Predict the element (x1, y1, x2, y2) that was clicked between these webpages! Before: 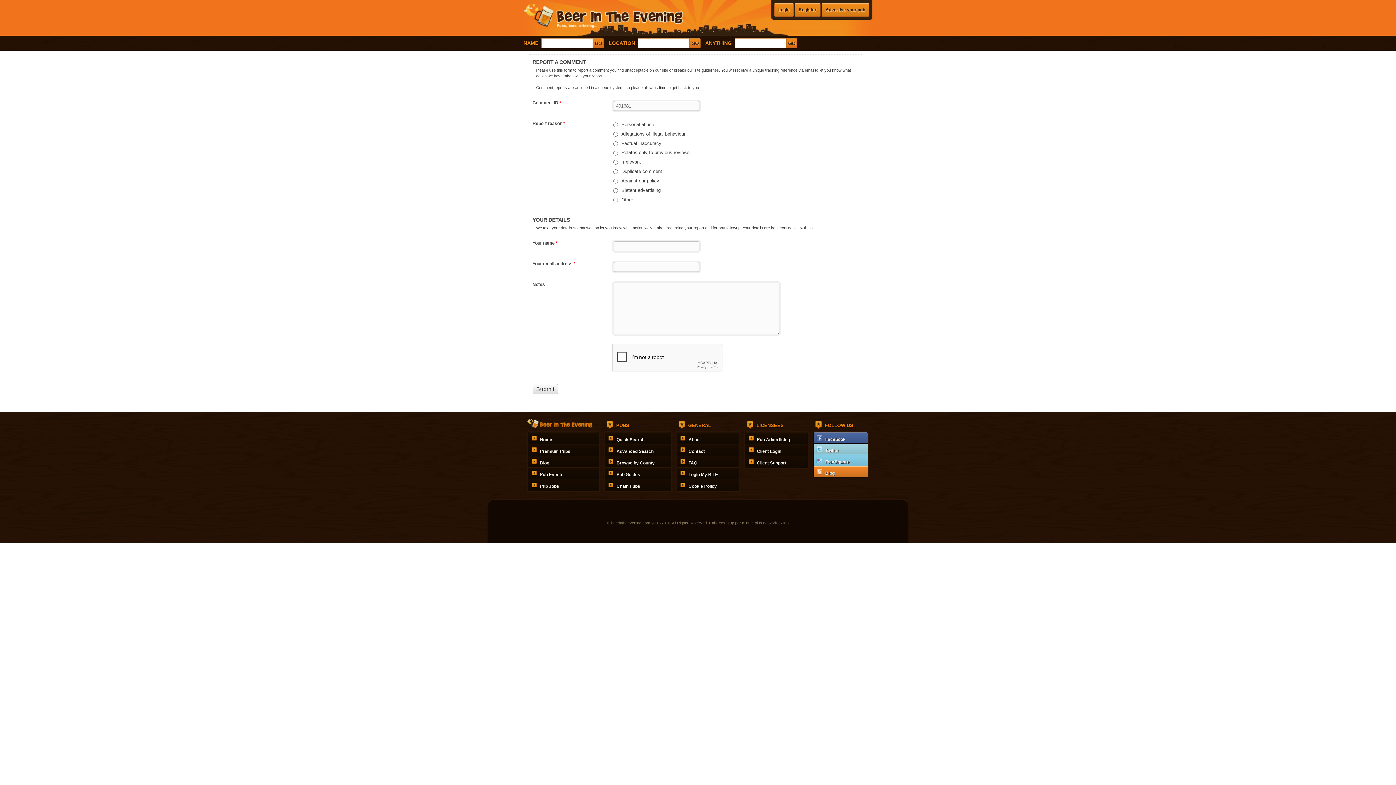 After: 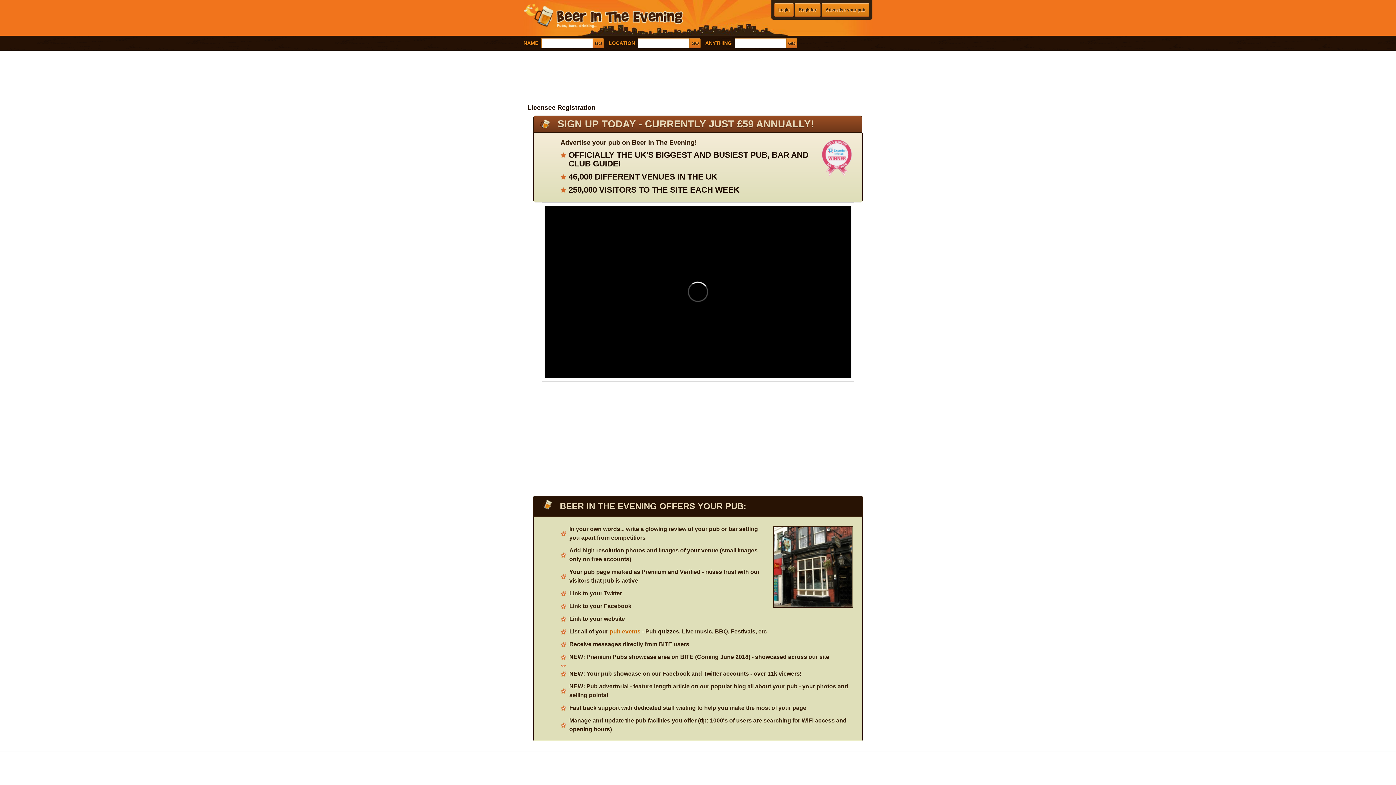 Action: bbox: (821, 2, 869, 16) label: Advertise your pub